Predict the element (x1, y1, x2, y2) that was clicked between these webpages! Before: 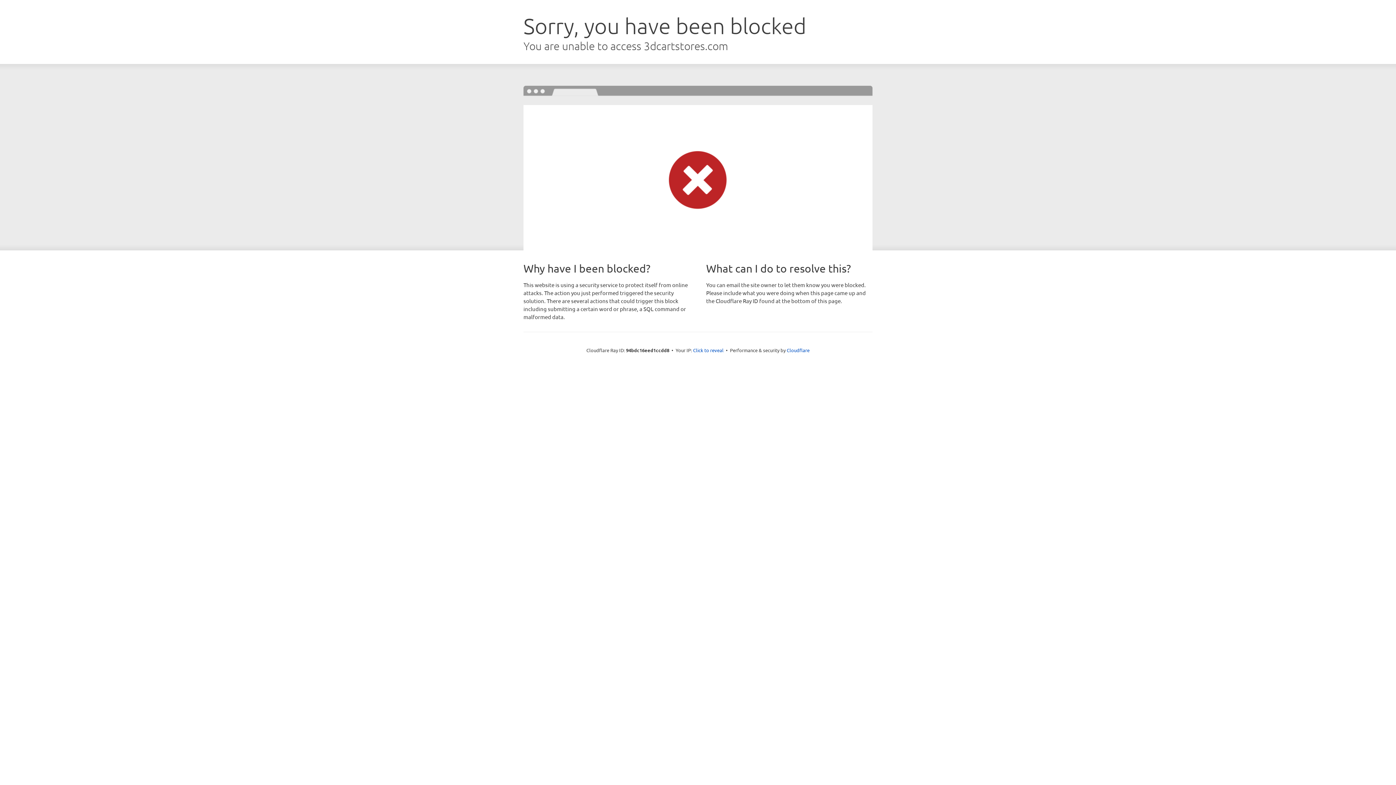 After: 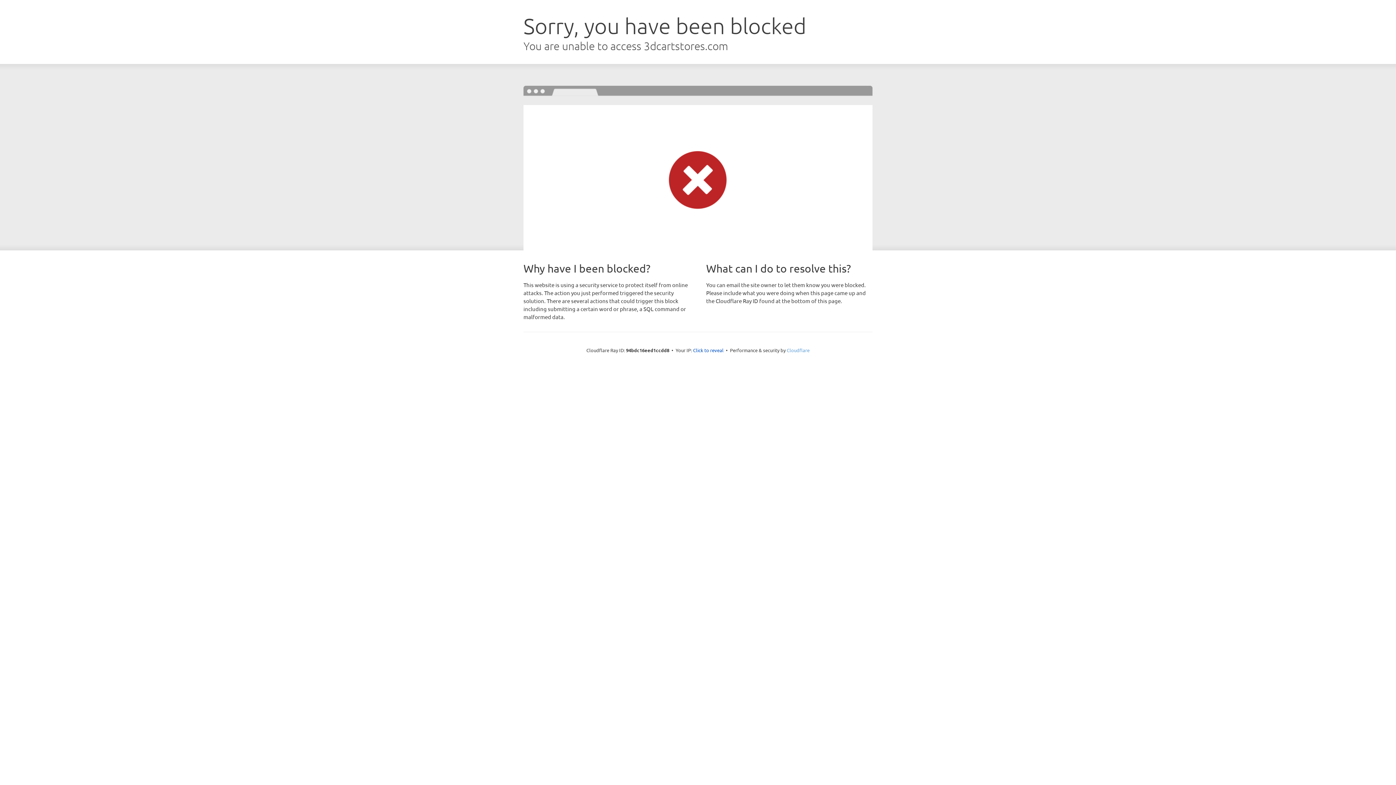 Action: bbox: (786, 347, 809, 353) label: Cloudflare